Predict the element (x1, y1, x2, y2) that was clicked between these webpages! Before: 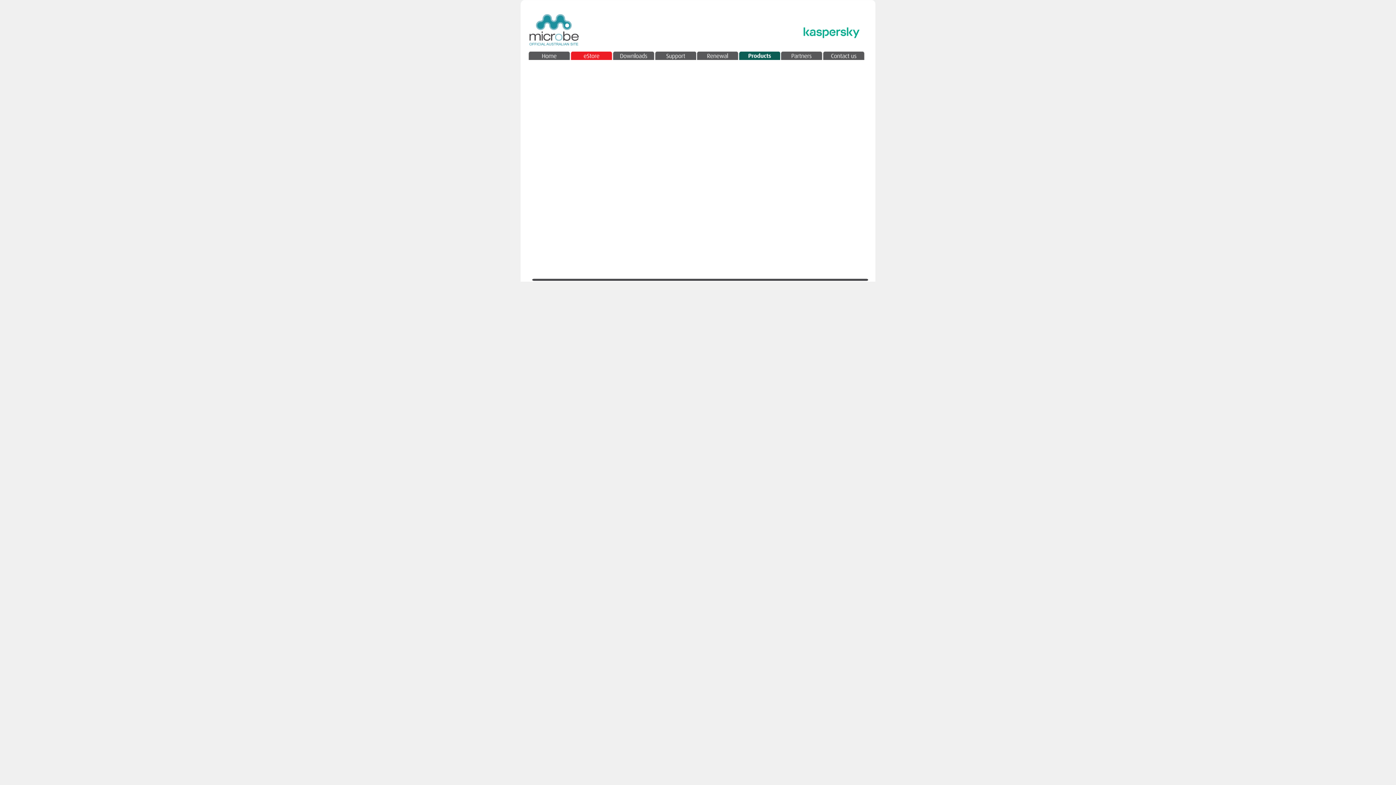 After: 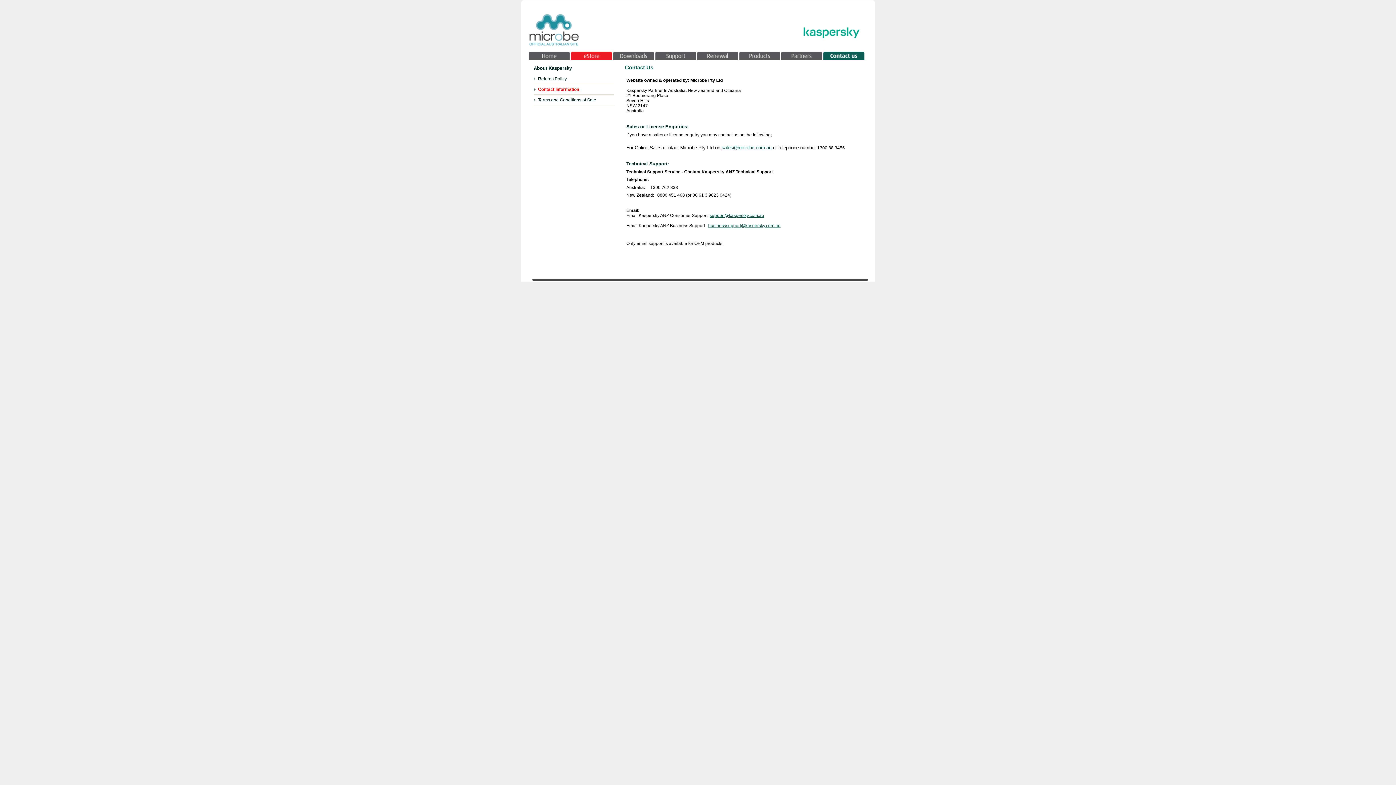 Action: label: Contact Us bbox: (823, 51, 864, 60)